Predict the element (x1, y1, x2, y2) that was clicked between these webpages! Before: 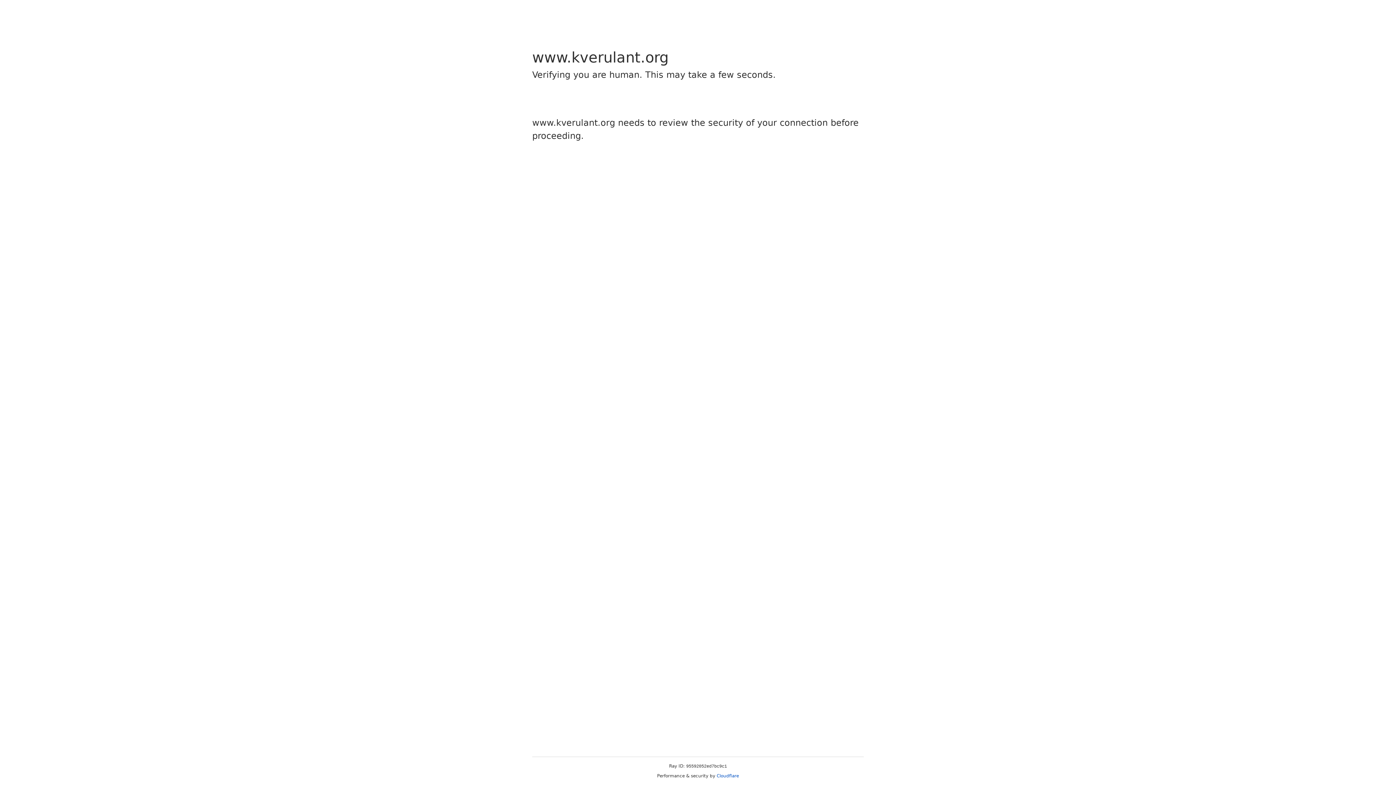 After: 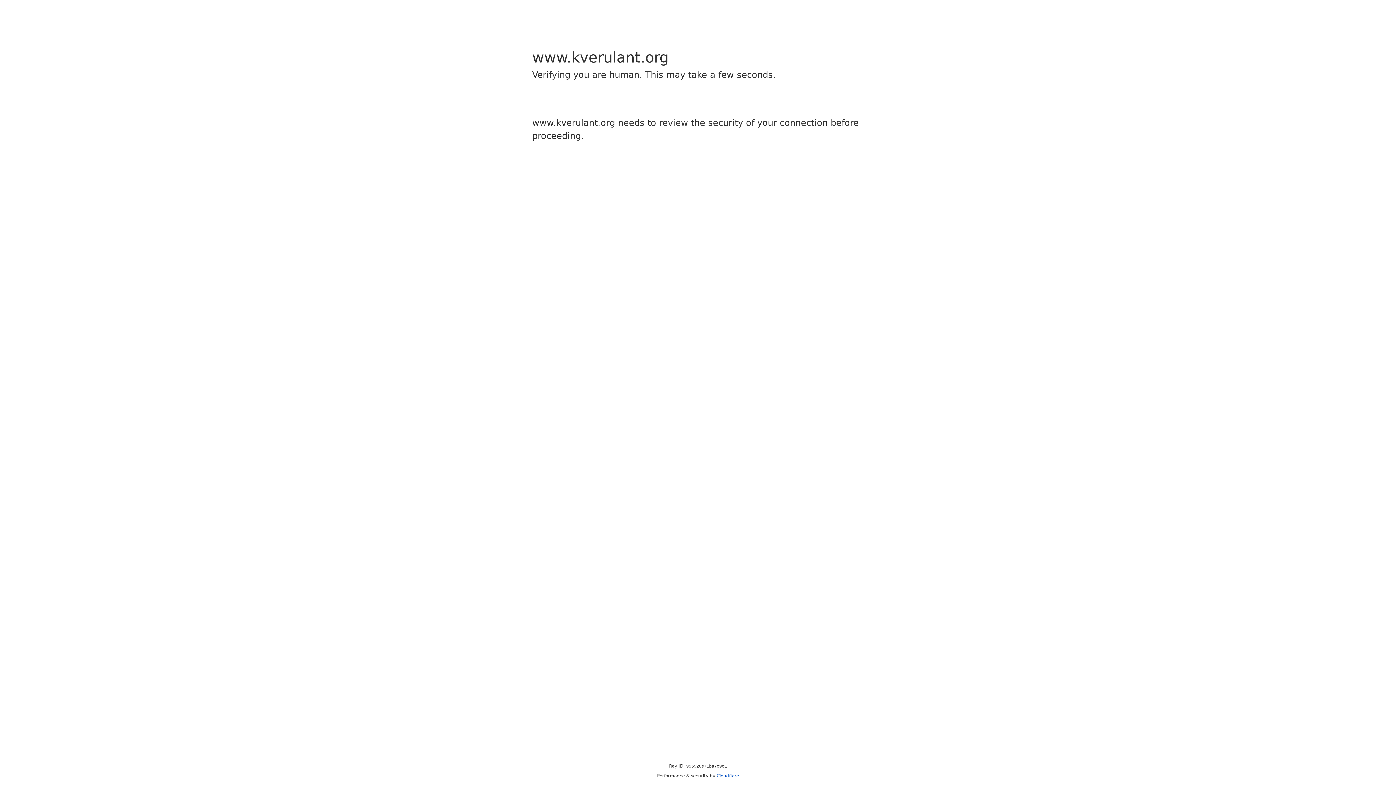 Action: label: Cloudflare bbox: (716, 773, 739, 778)